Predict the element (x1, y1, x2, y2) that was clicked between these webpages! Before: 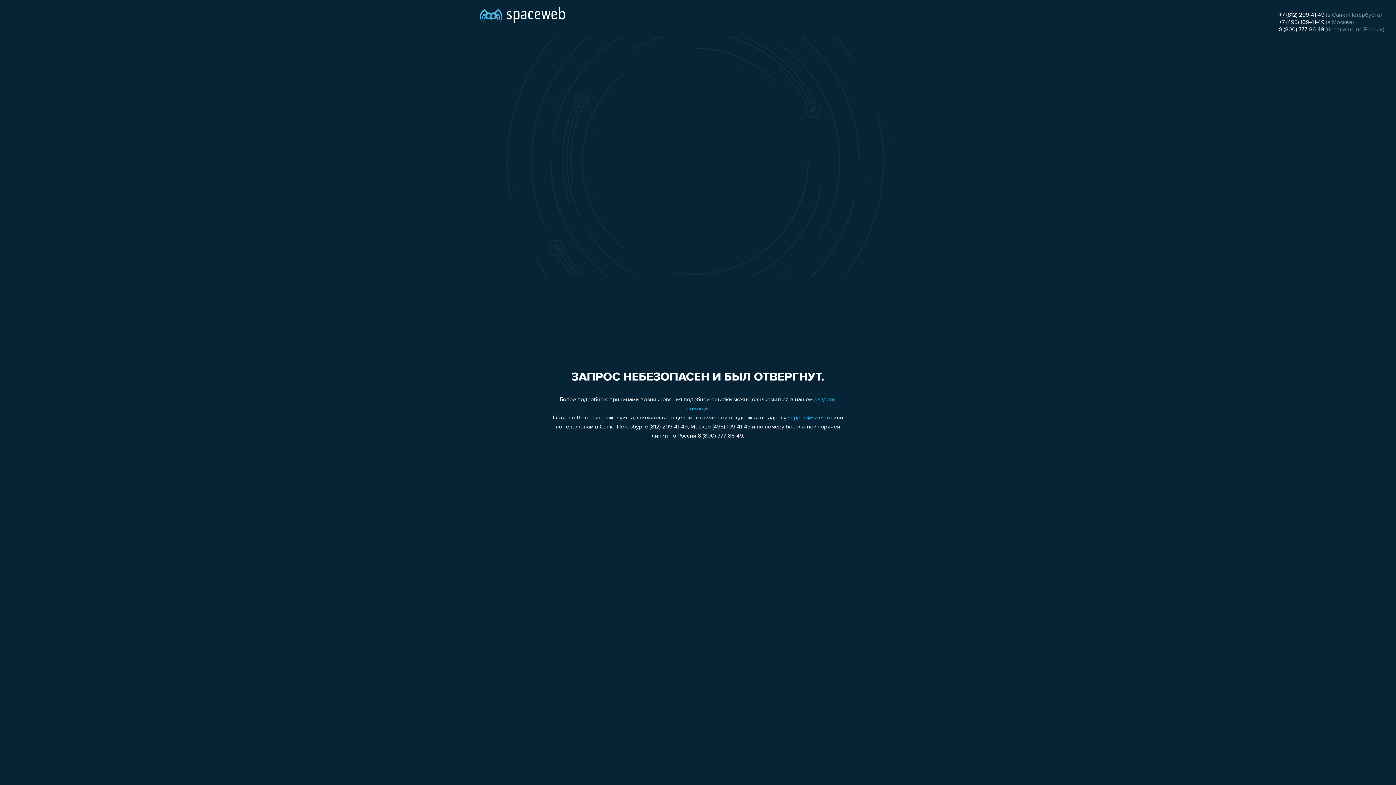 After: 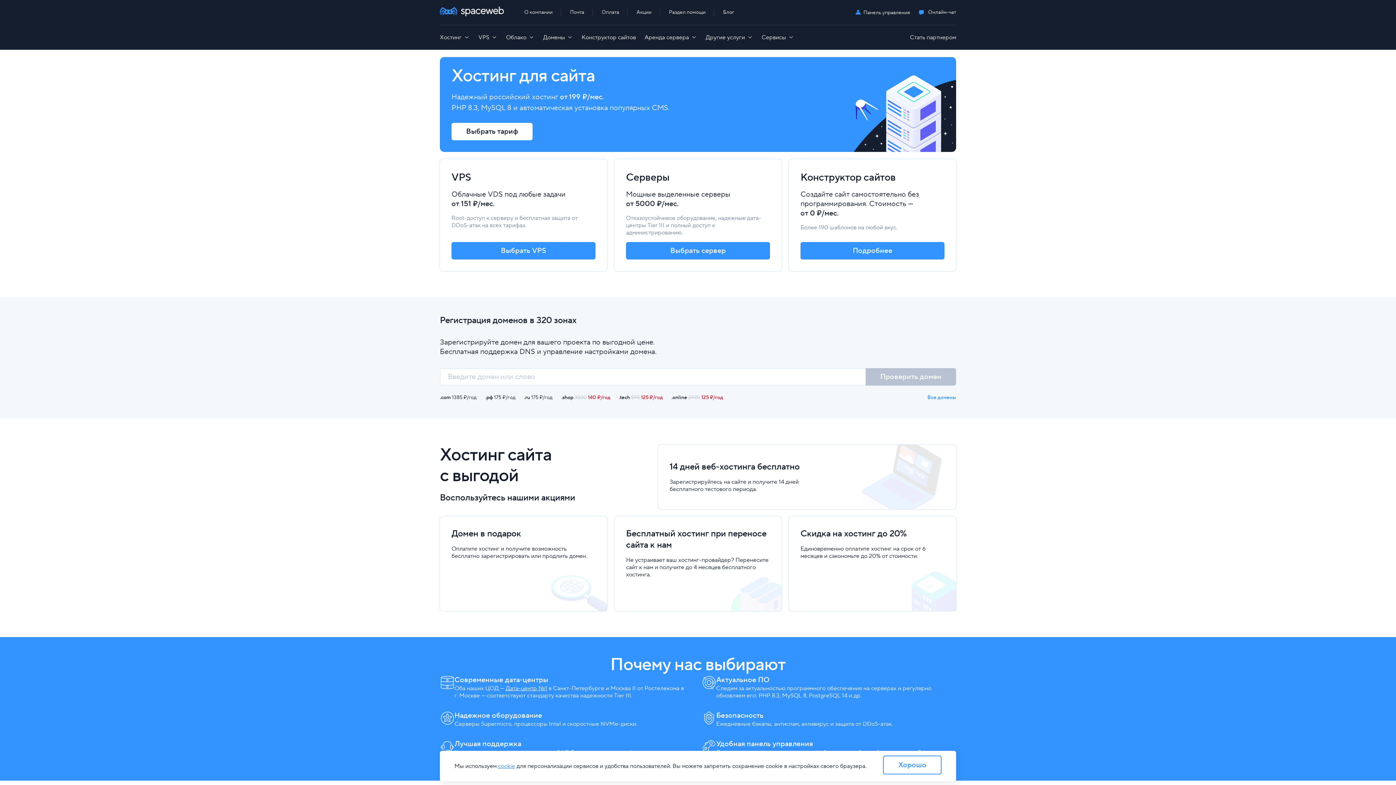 Action: bbox: (480, 0, 565, 25)